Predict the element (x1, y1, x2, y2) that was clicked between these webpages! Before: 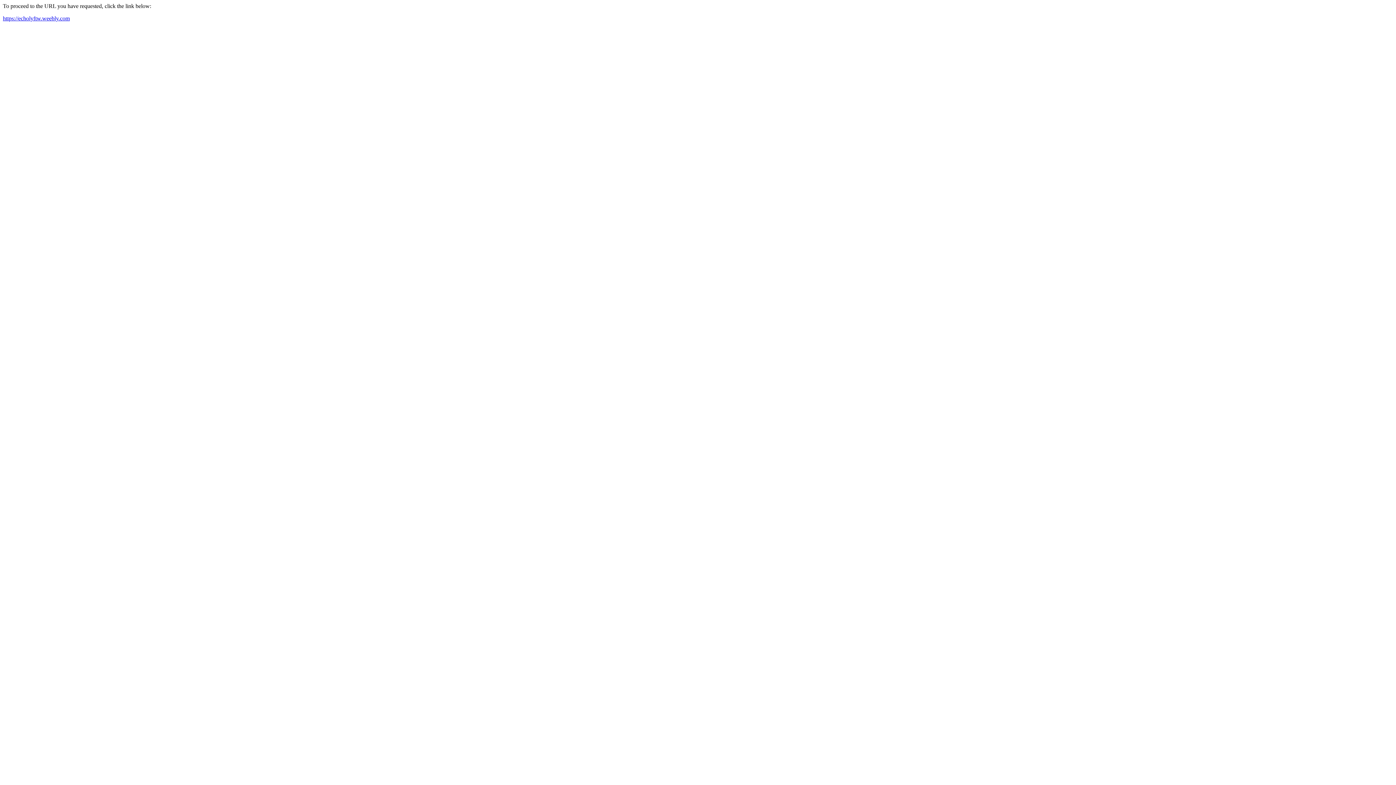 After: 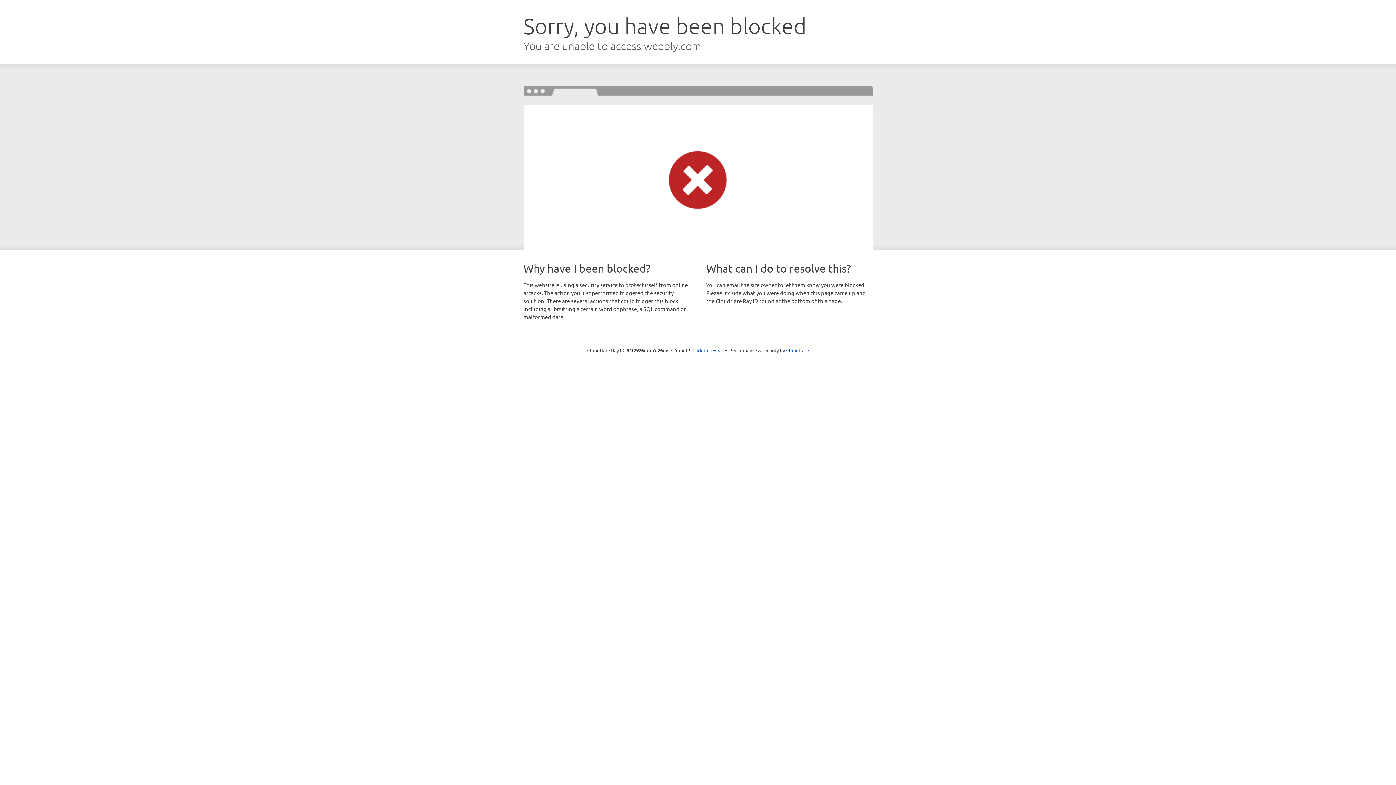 Action: label: https://echolyftw.weebly.com bbox: (2, 15, 69, 21)